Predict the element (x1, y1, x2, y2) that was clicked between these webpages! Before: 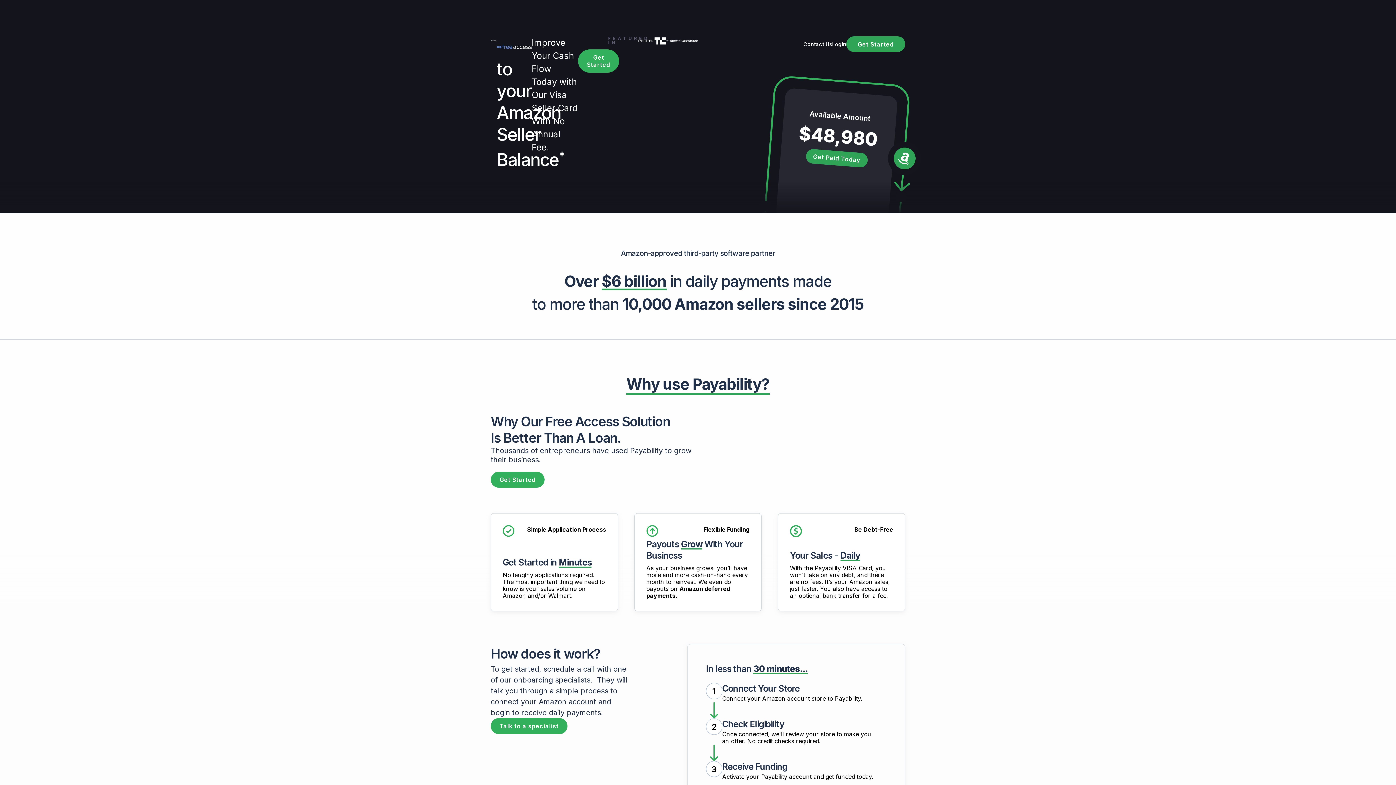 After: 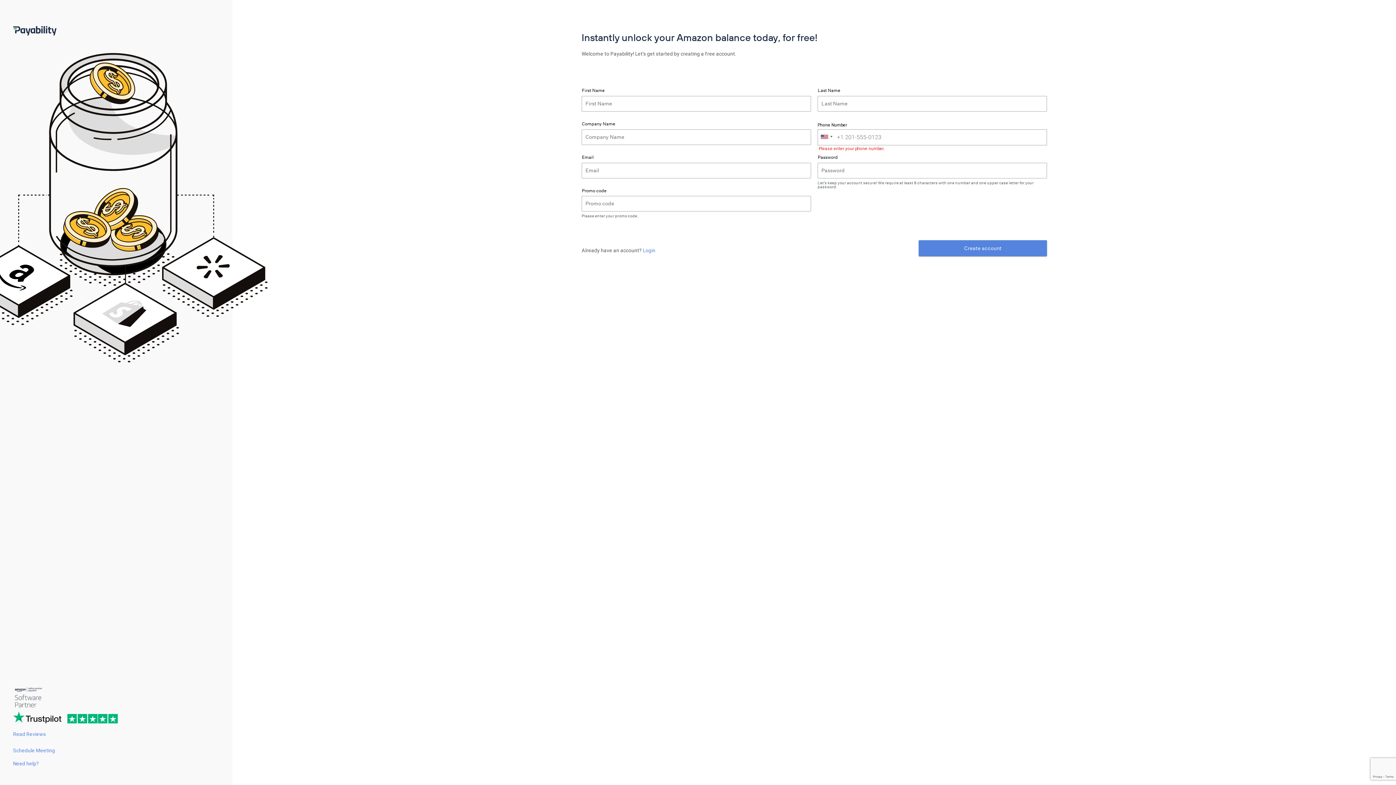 Action: bbox: (490, 471, 544, 487) label: Get Started